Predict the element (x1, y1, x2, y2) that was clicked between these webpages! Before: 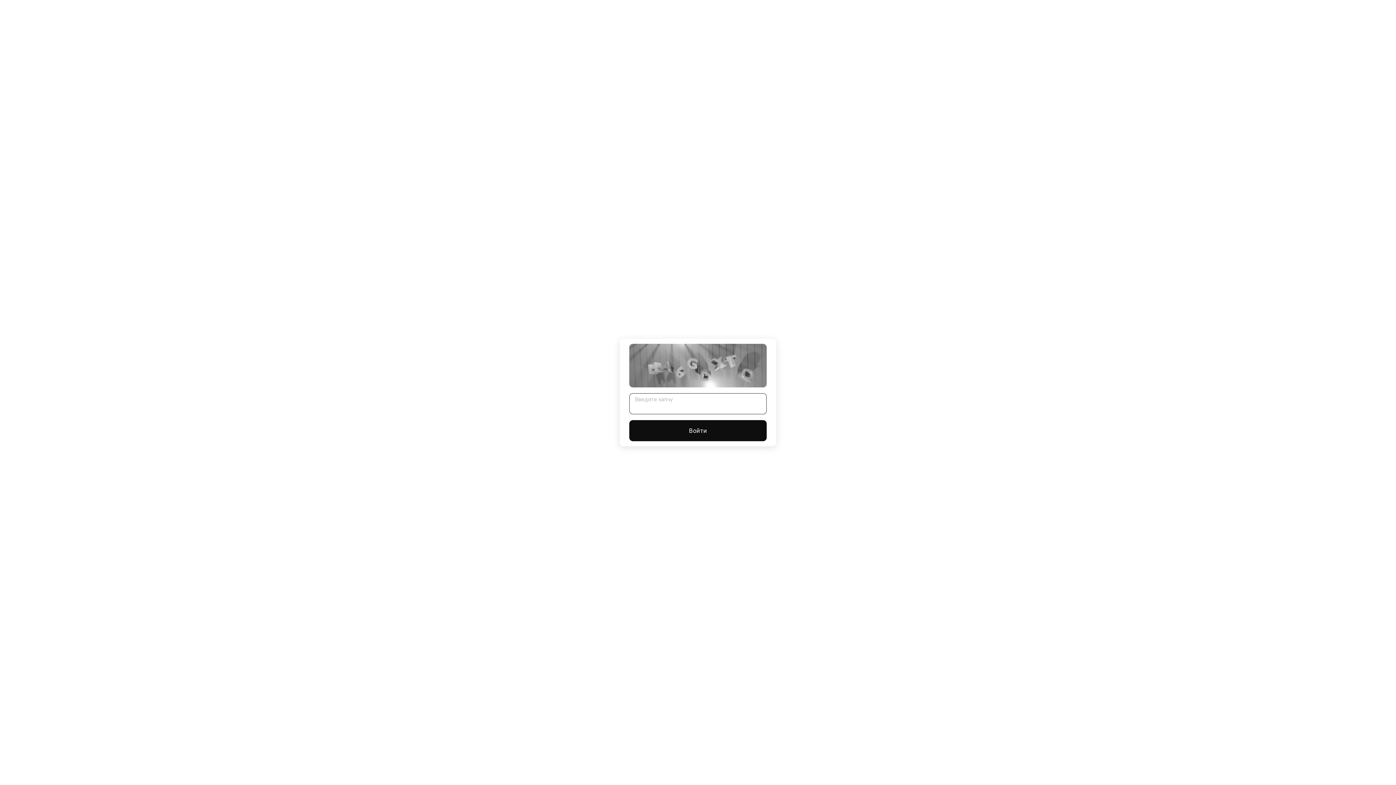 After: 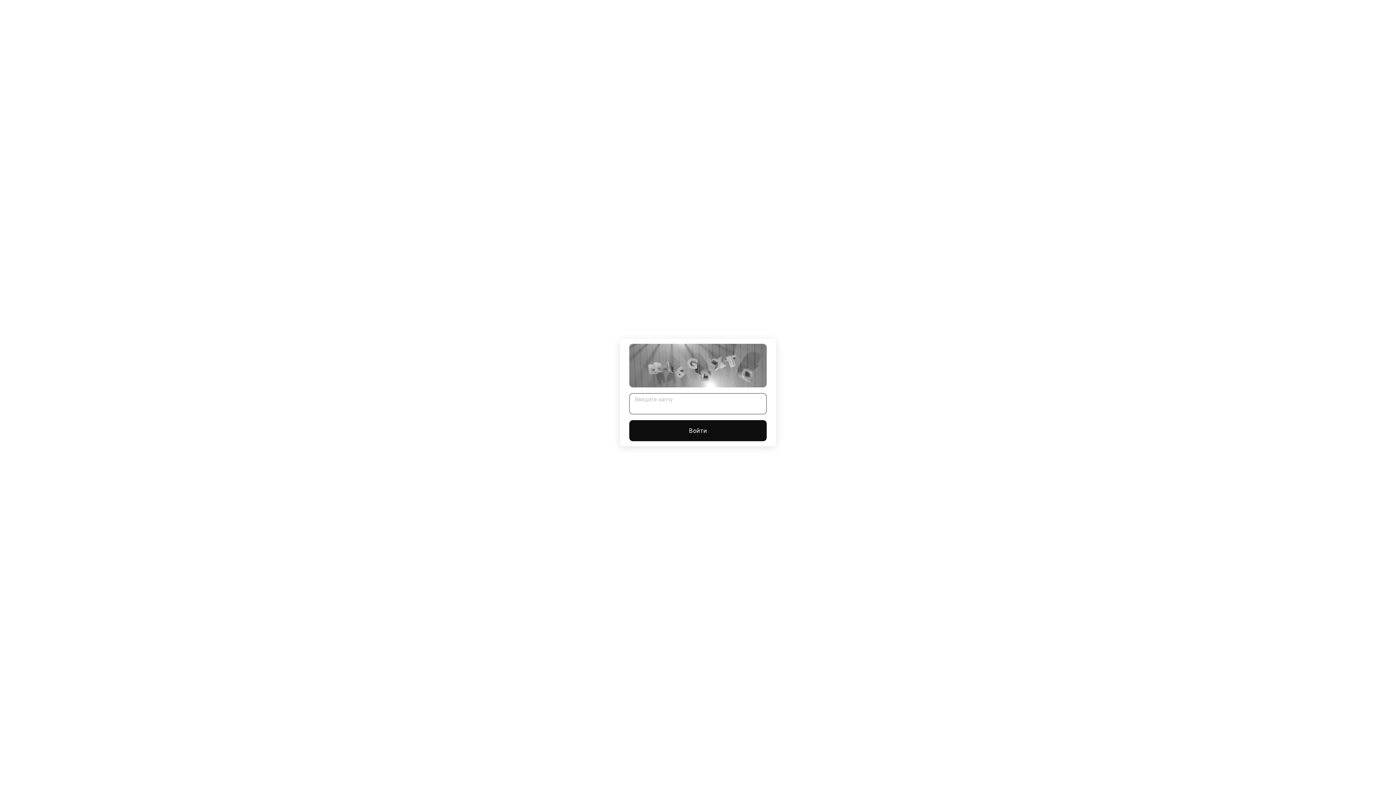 Action: bbox: (629, 420, 766, 441) label: Войти